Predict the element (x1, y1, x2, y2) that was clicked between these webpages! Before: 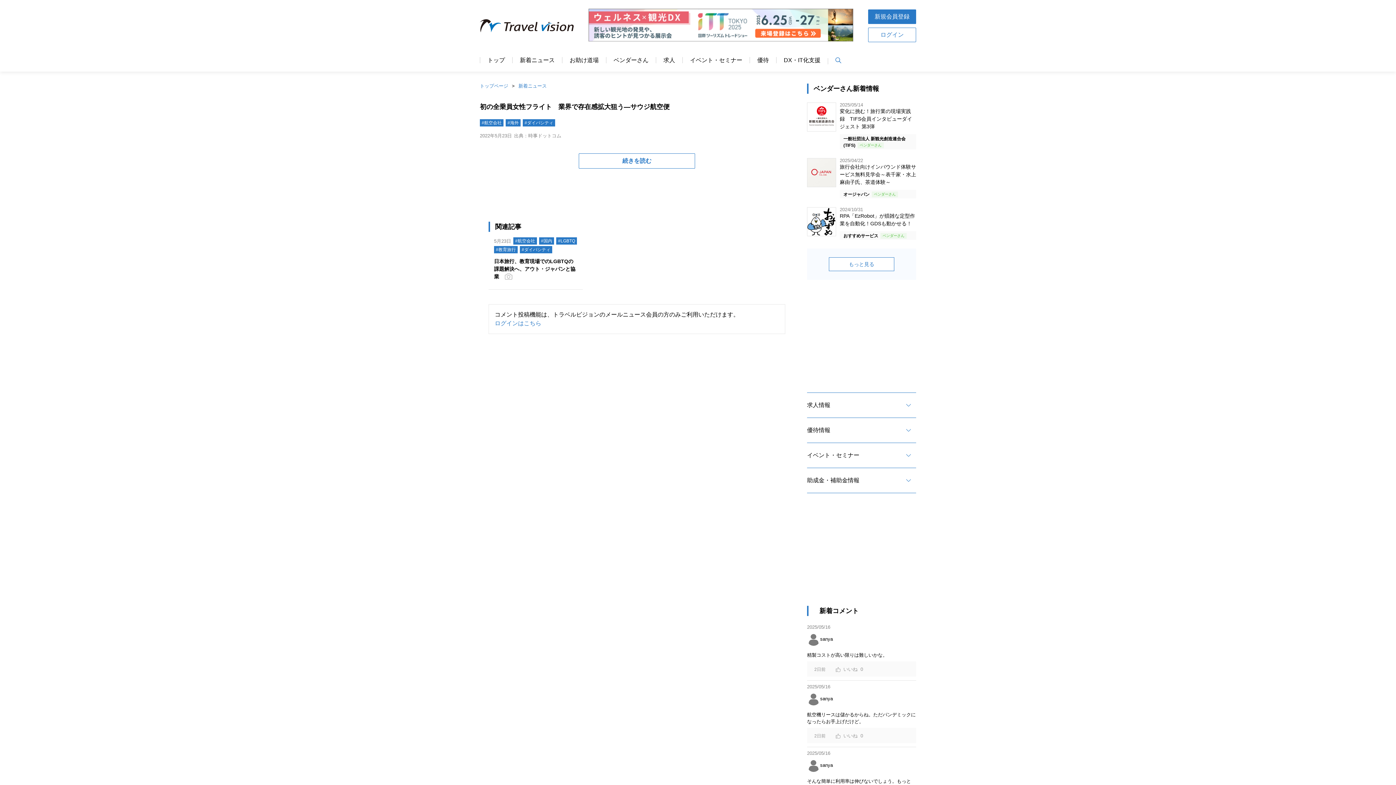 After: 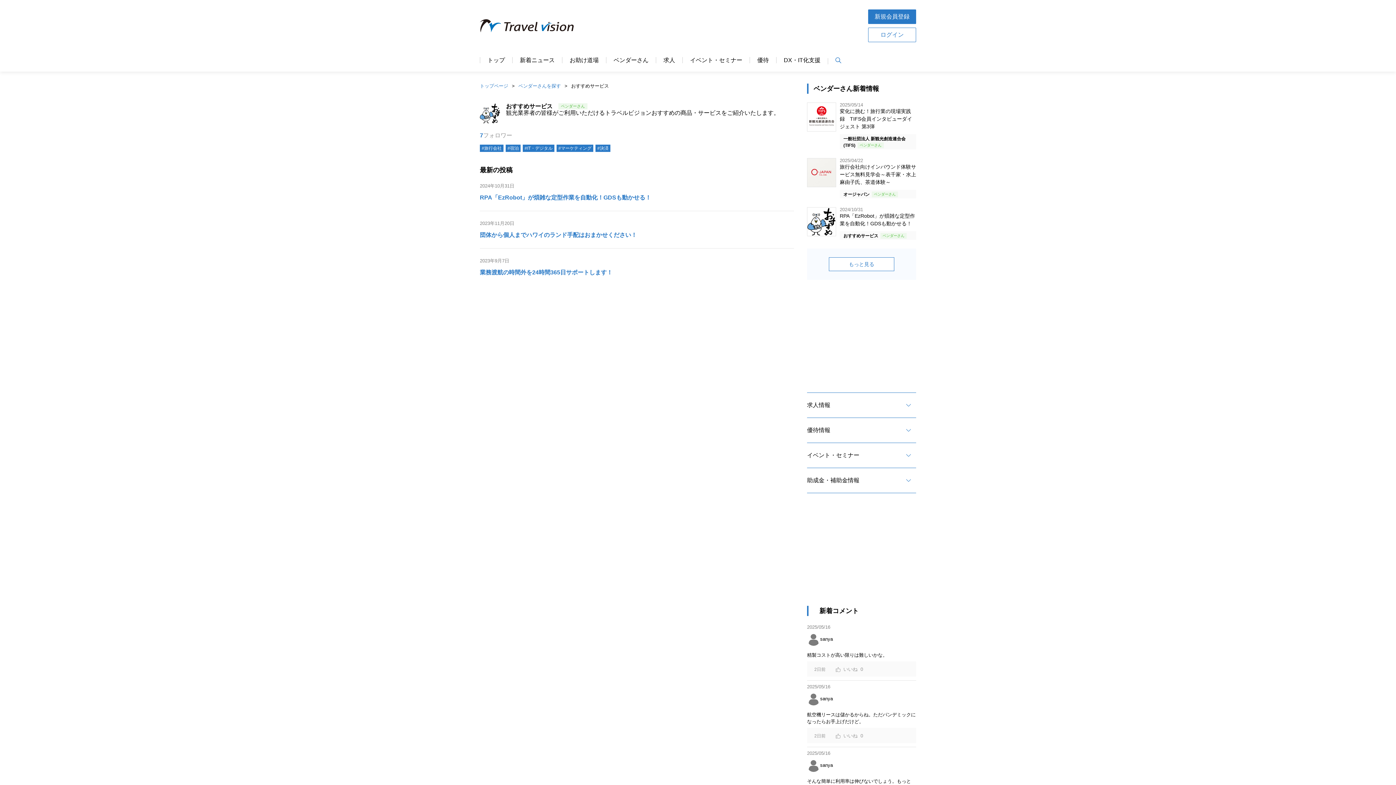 Action: label: おすすめサービス bbox: (843, 232, 906, 238)